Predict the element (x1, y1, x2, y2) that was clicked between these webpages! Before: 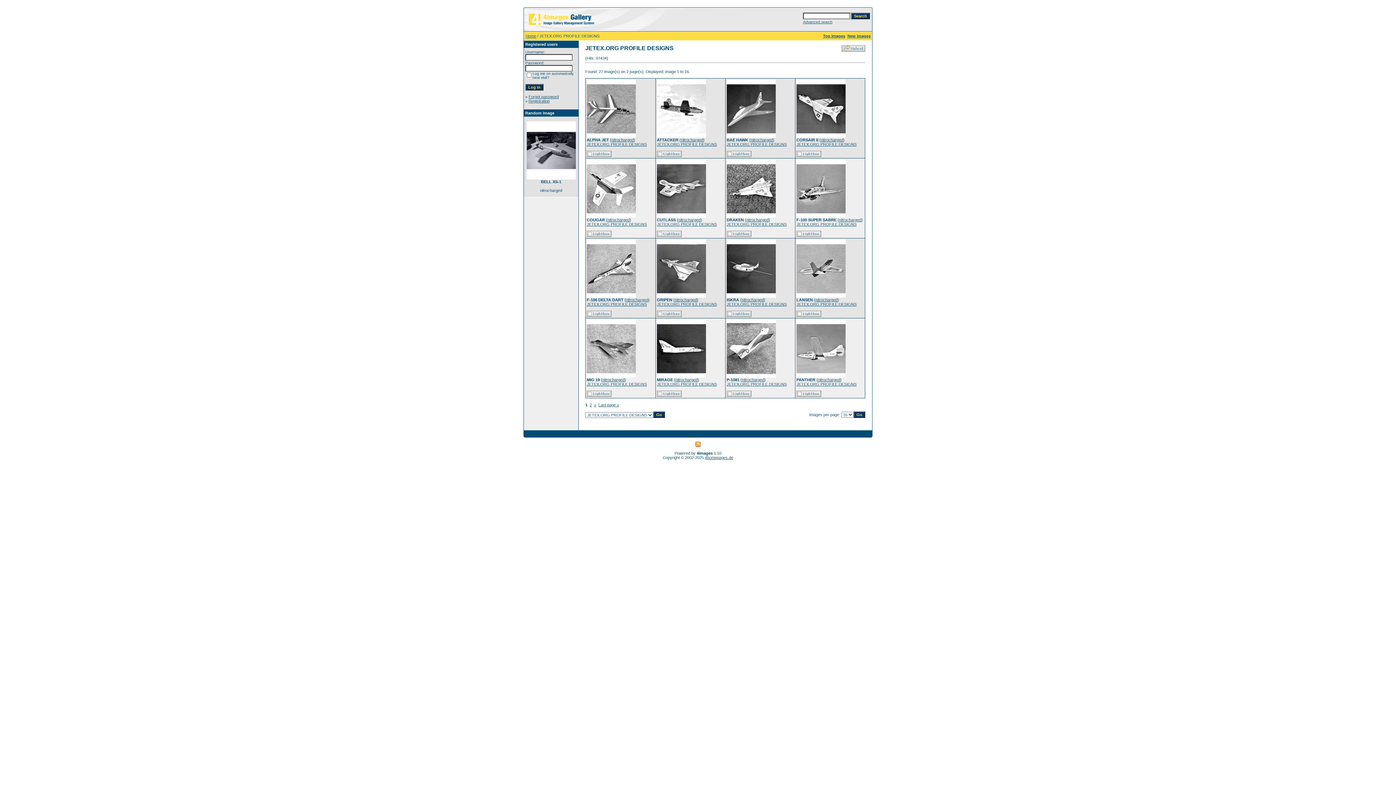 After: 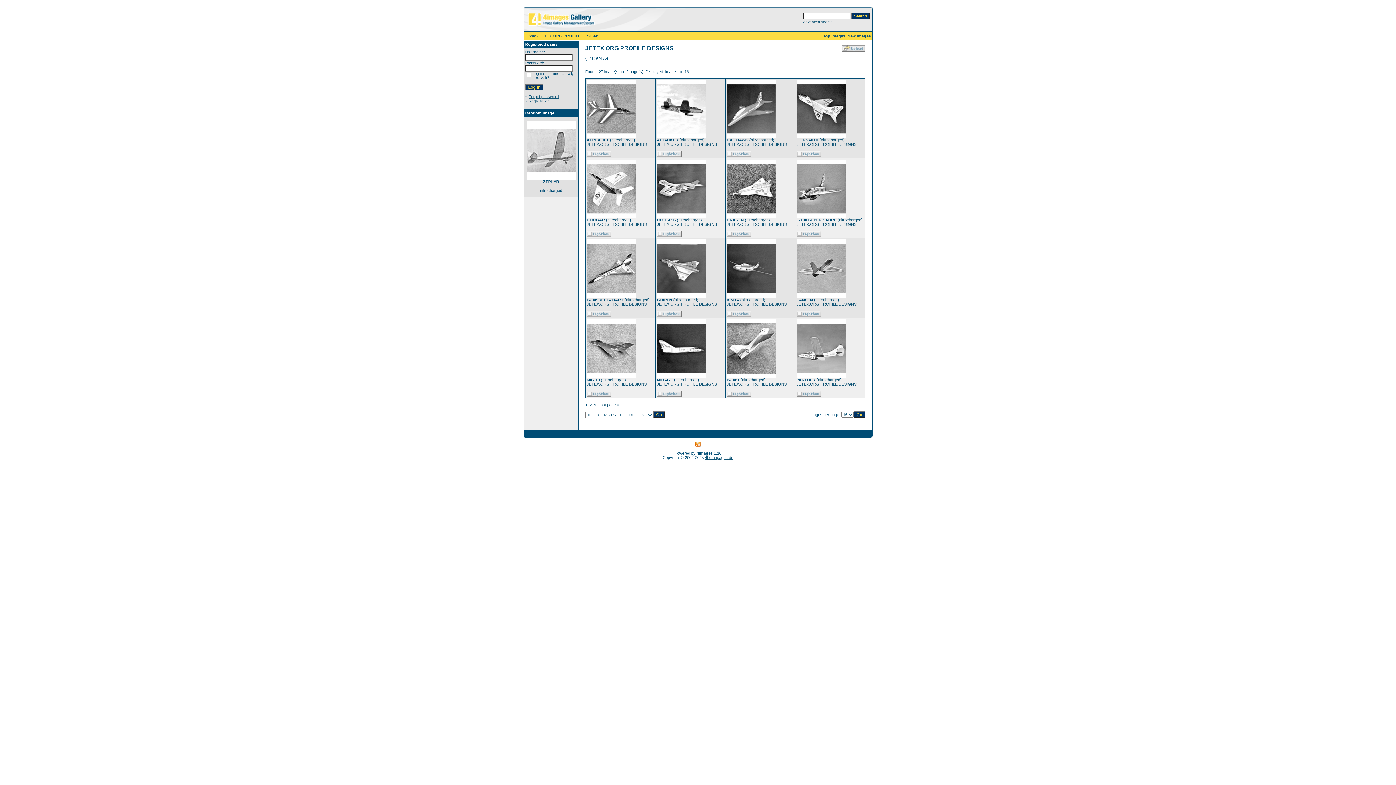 Action: bbox: (586, 142, 646, 146) label: JETEX.ORG PROFILE DESIGNS